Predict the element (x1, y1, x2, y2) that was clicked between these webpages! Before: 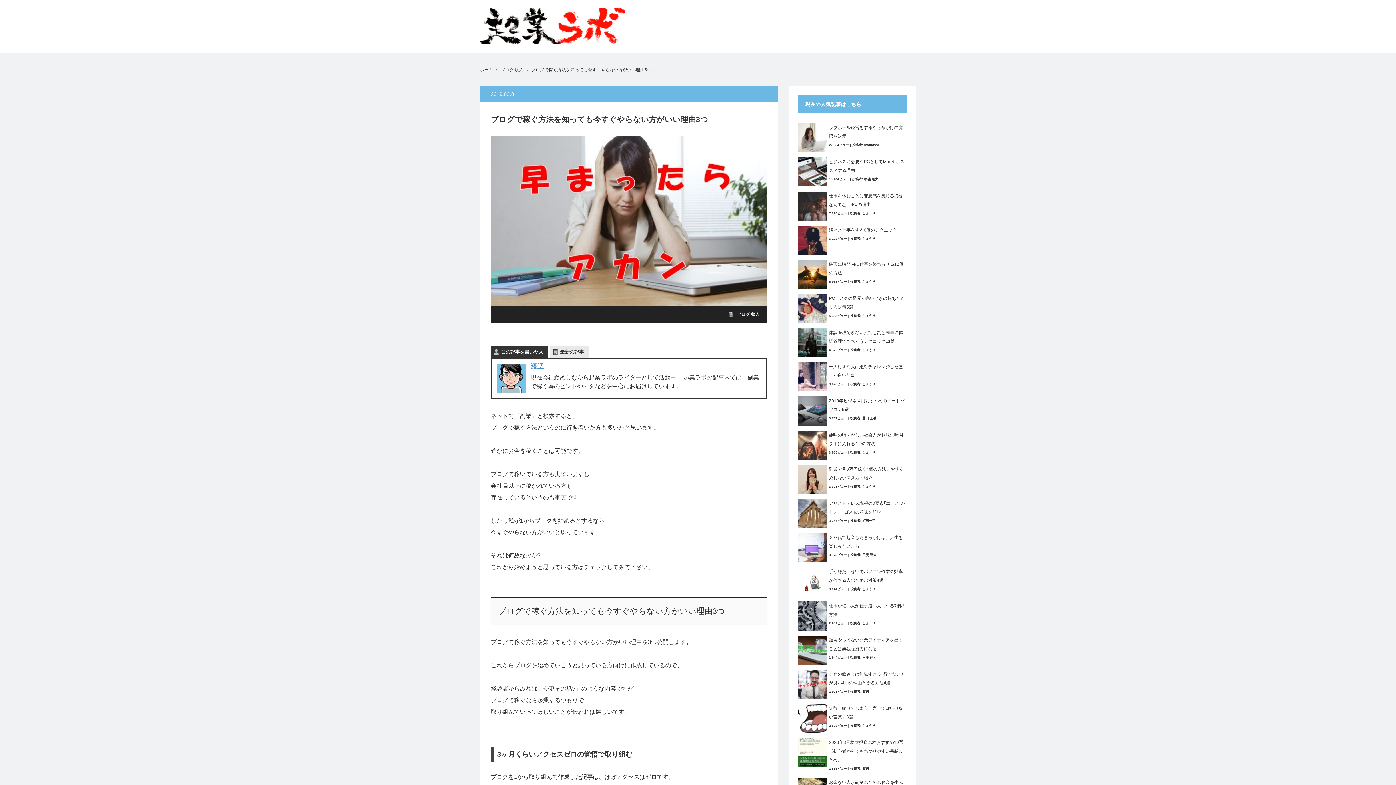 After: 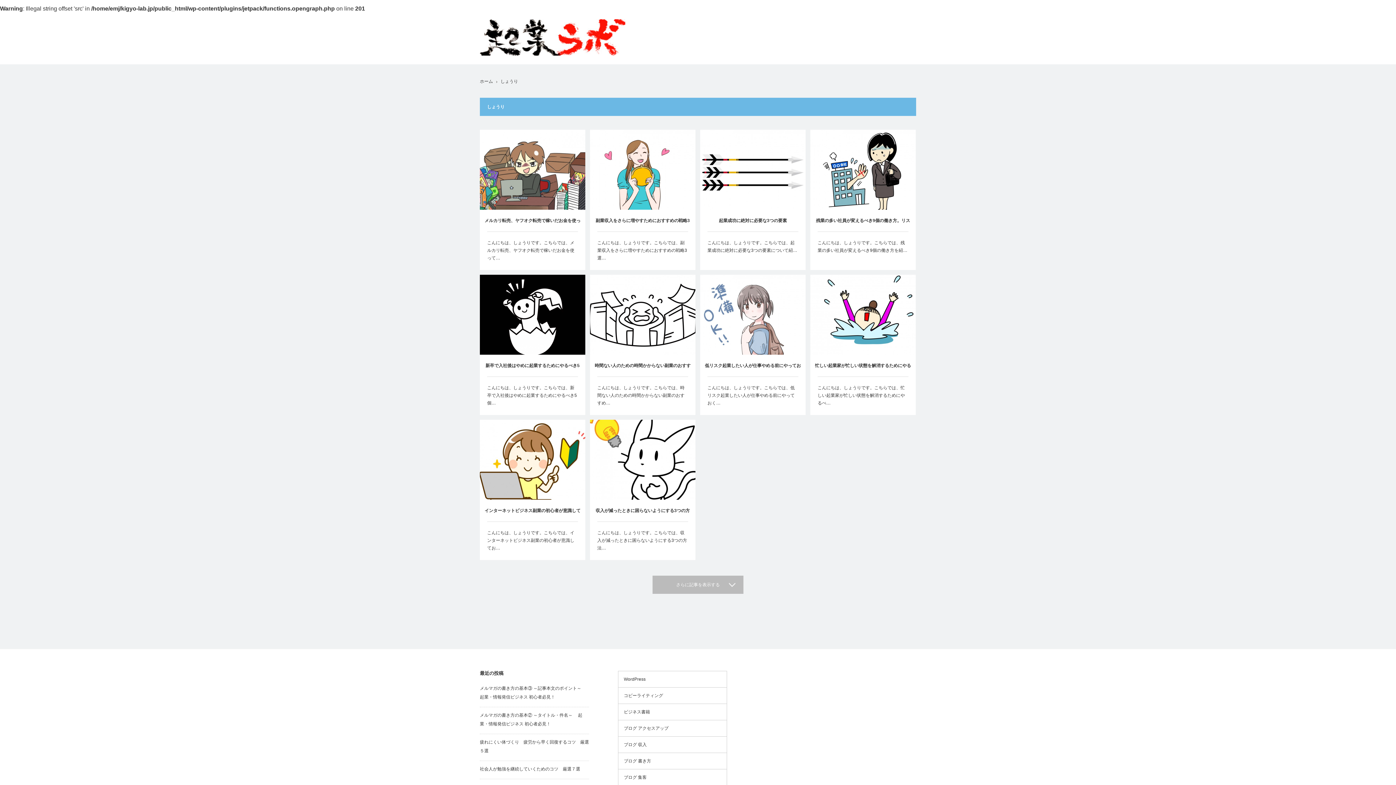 Action: label: しょうり bbox: (862, 724, 875, 728)